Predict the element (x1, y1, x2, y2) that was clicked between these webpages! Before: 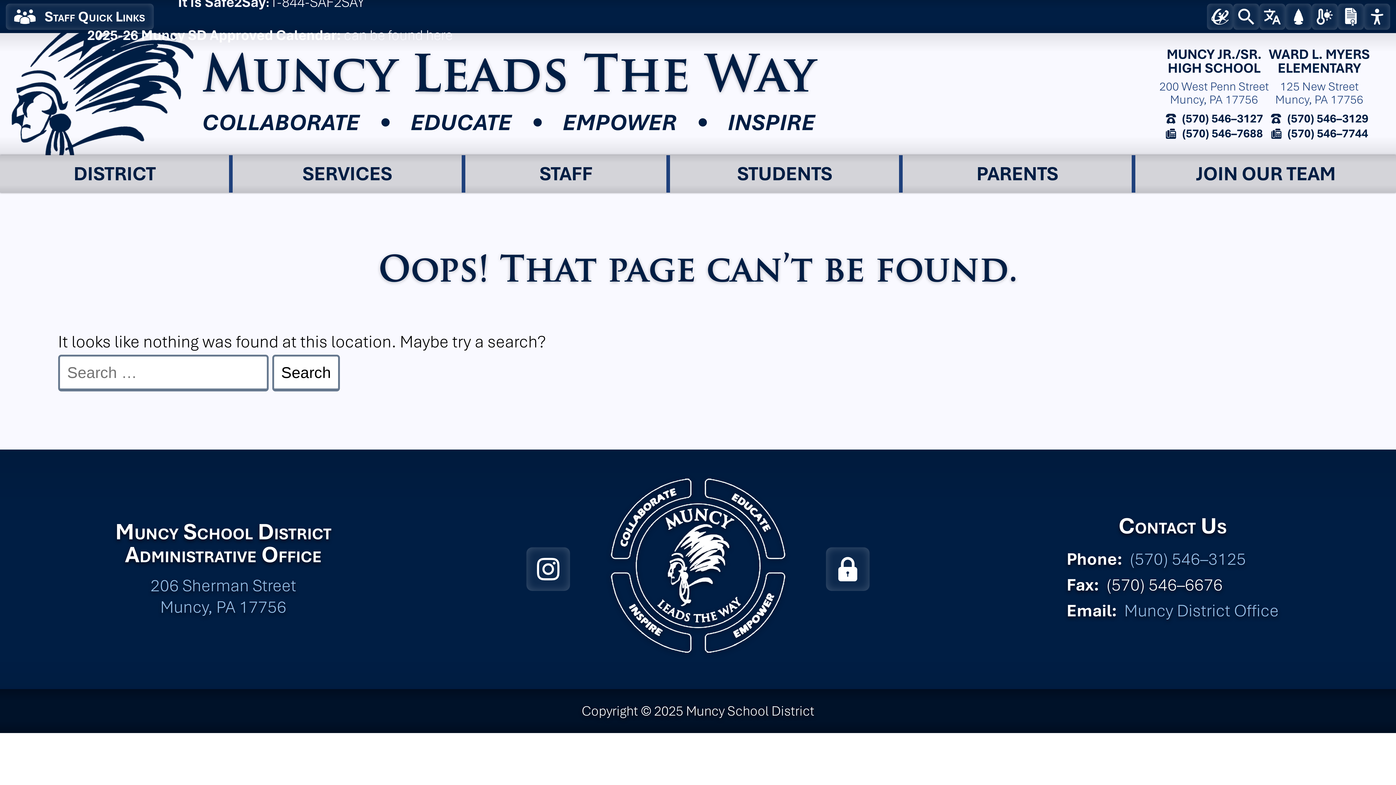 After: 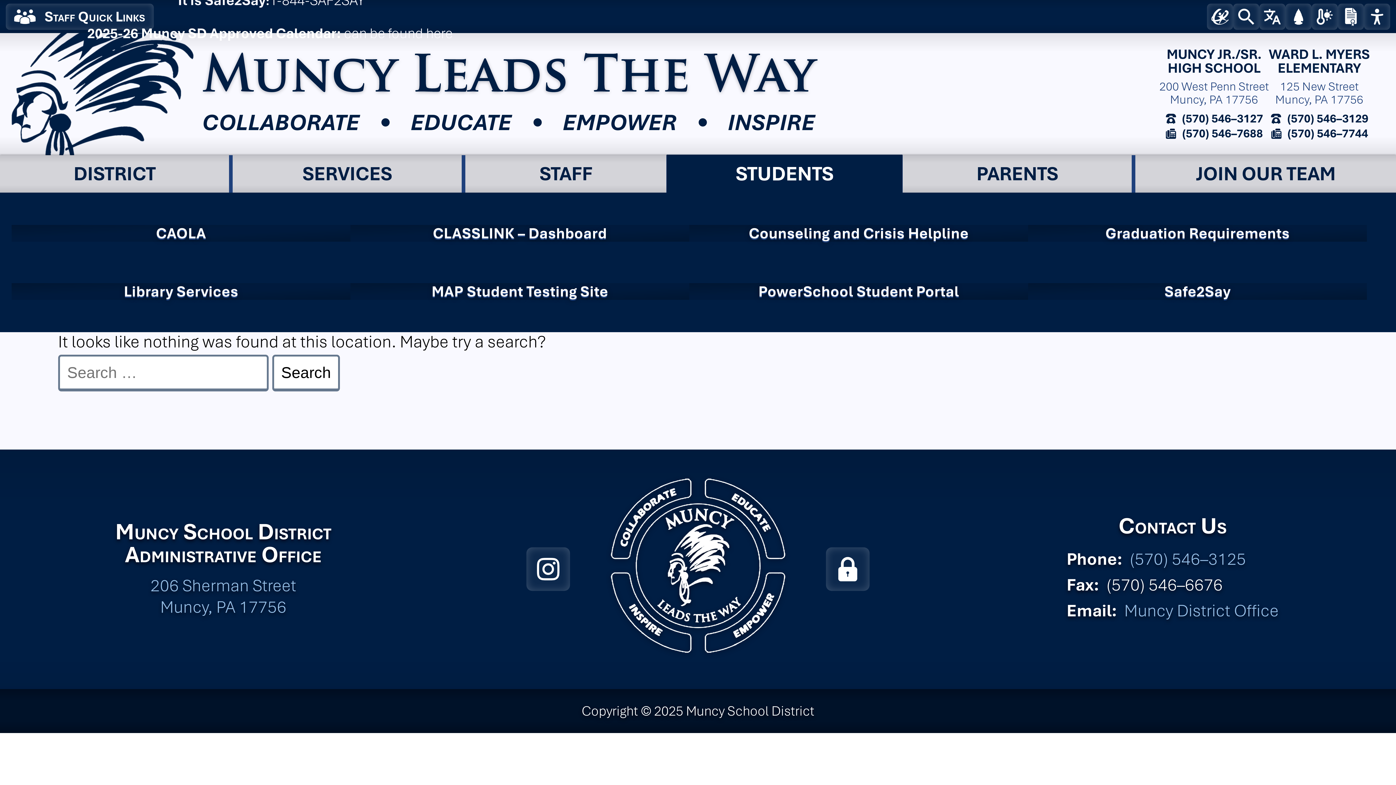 Action: bbox: (670, 155, 899, 192) label: STUDENTS